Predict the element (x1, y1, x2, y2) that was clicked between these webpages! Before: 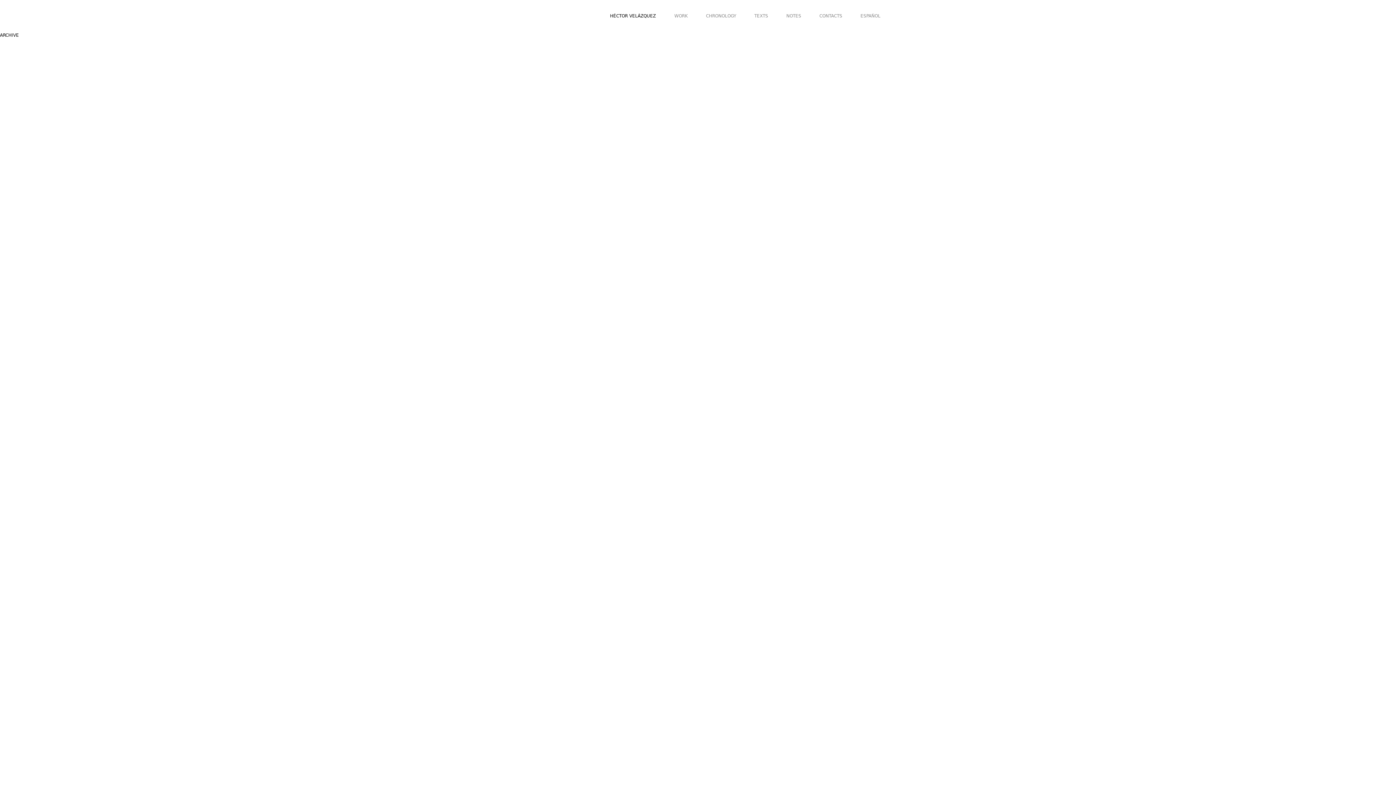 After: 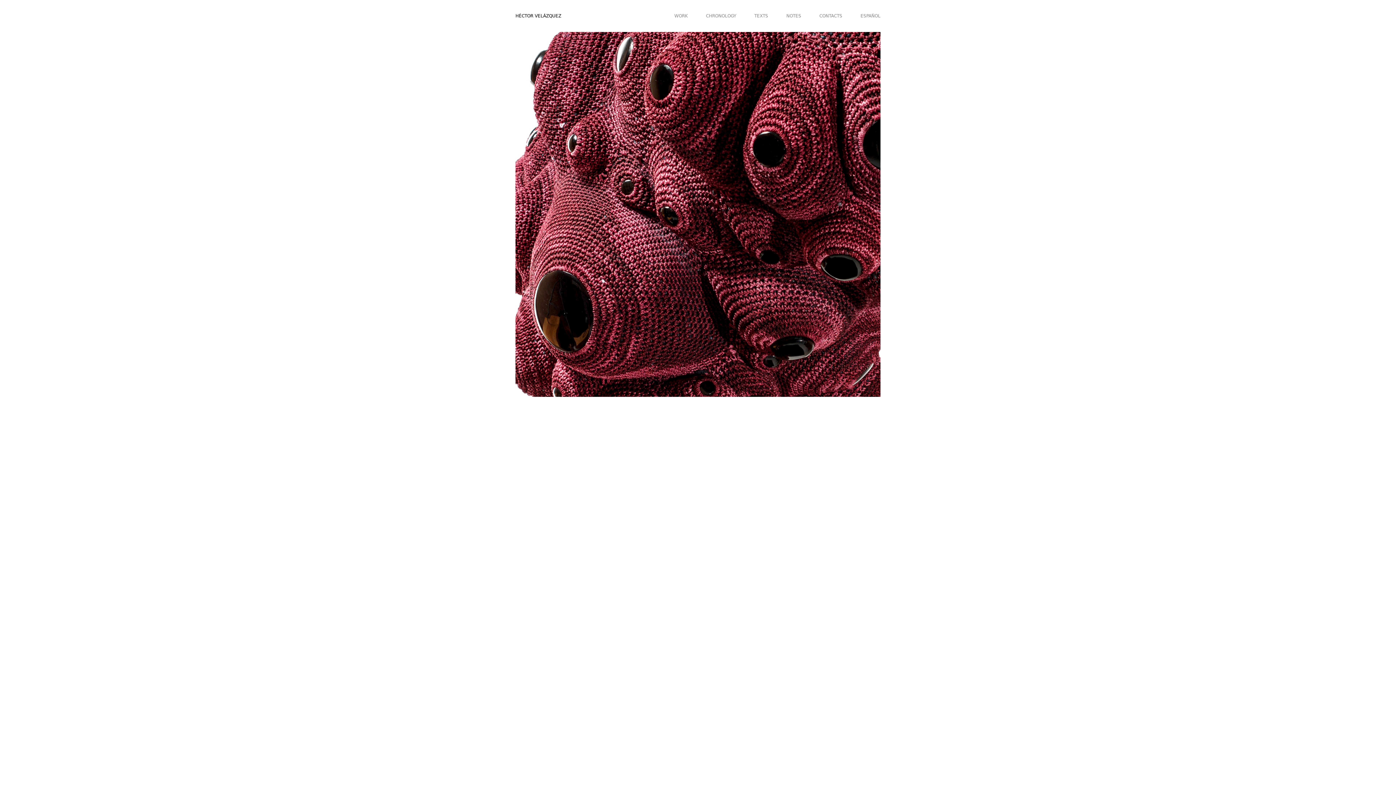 Action: bbox: (610, 13, 656, 18) label: HÉCTOR VELÁZQUEZ